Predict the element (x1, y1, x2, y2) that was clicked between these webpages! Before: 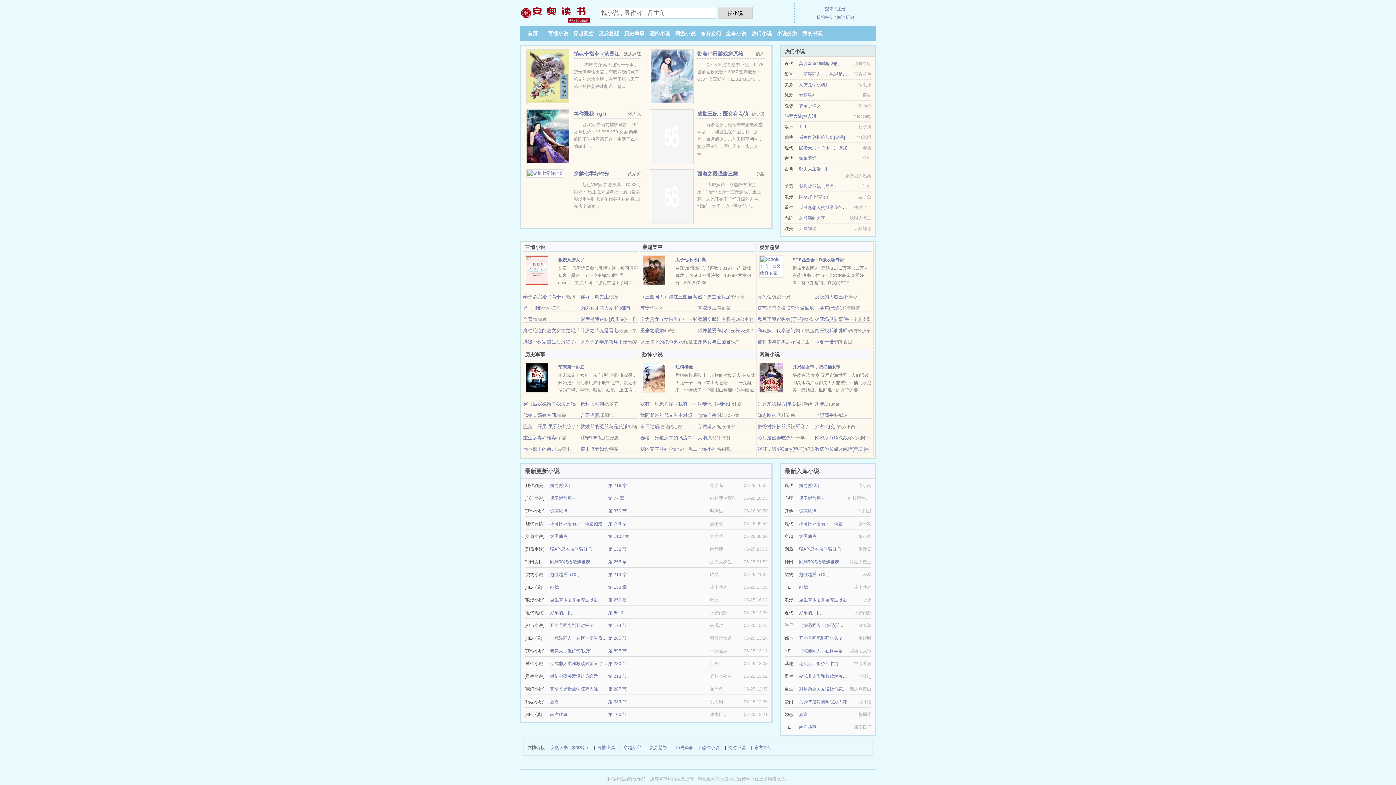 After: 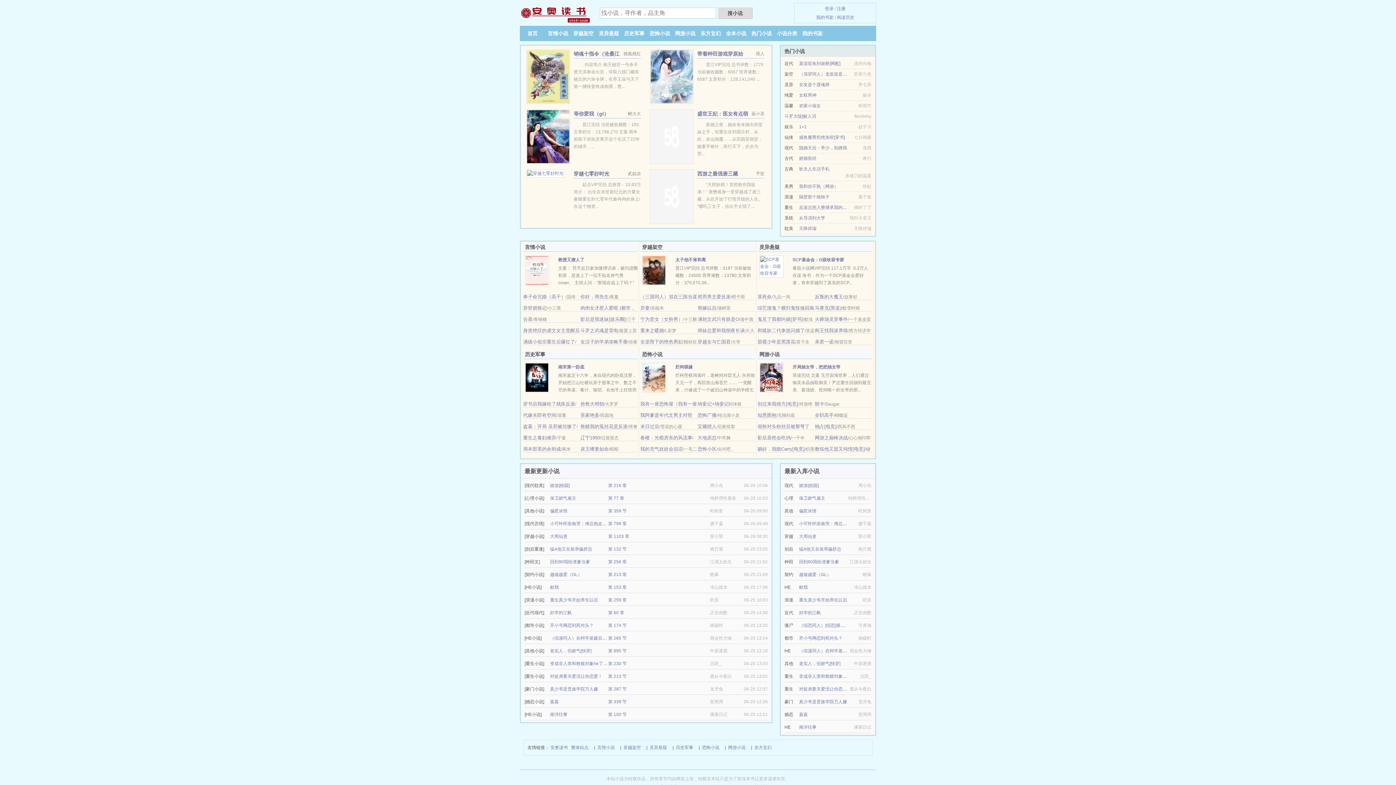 Action: label: 救赎我的菟丝花是反派 bbox: (580, 424, 627, 429)